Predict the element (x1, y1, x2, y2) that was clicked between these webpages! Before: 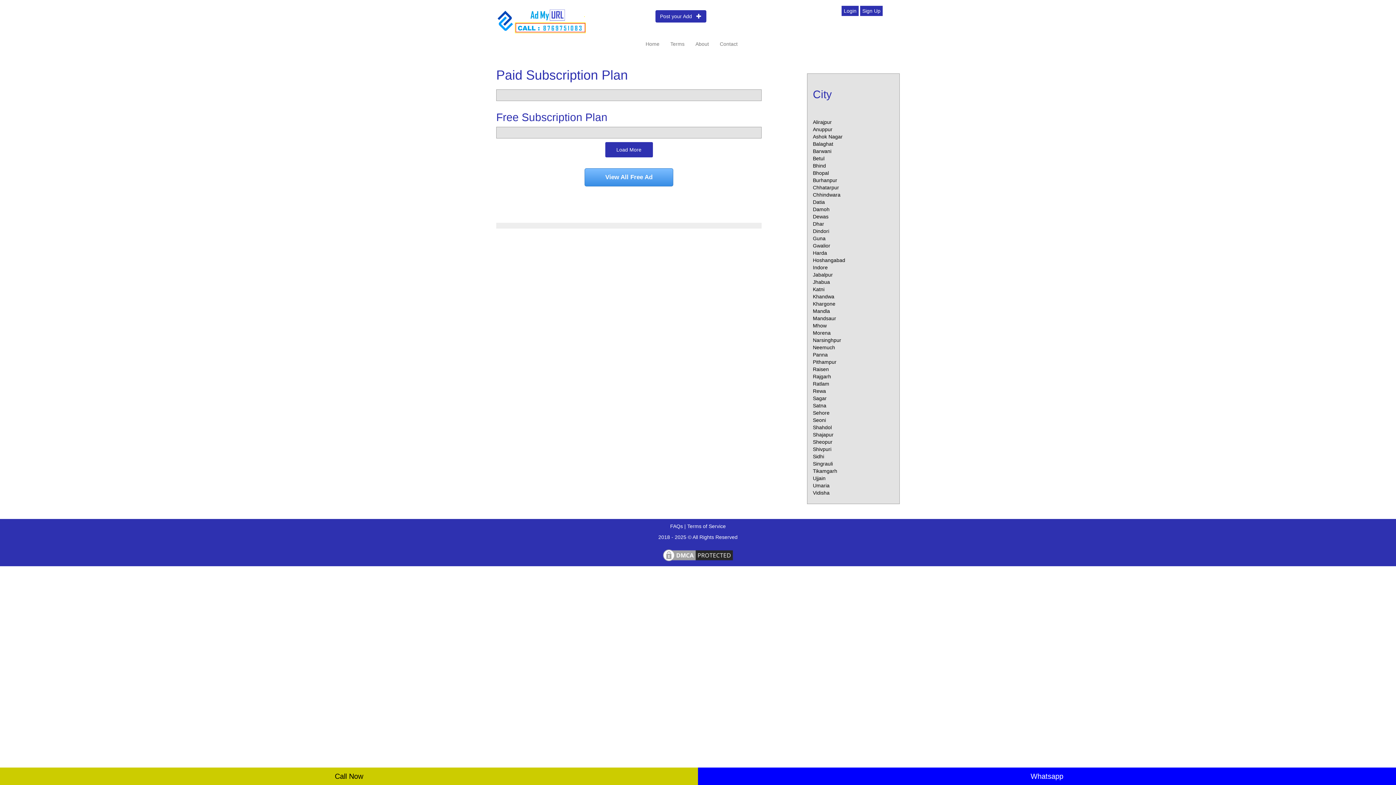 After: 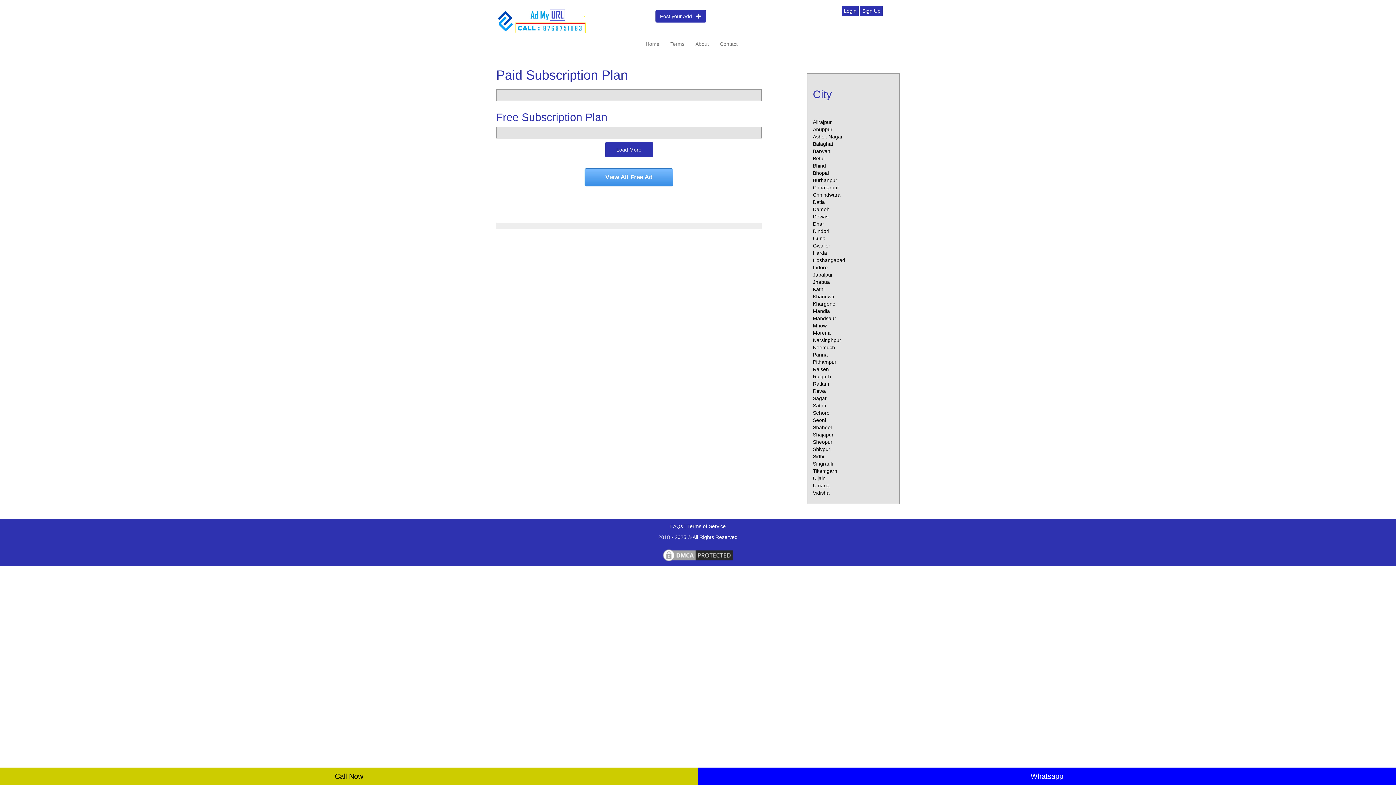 Action: bbox: (813, 213, 828, 219) label: Dewas